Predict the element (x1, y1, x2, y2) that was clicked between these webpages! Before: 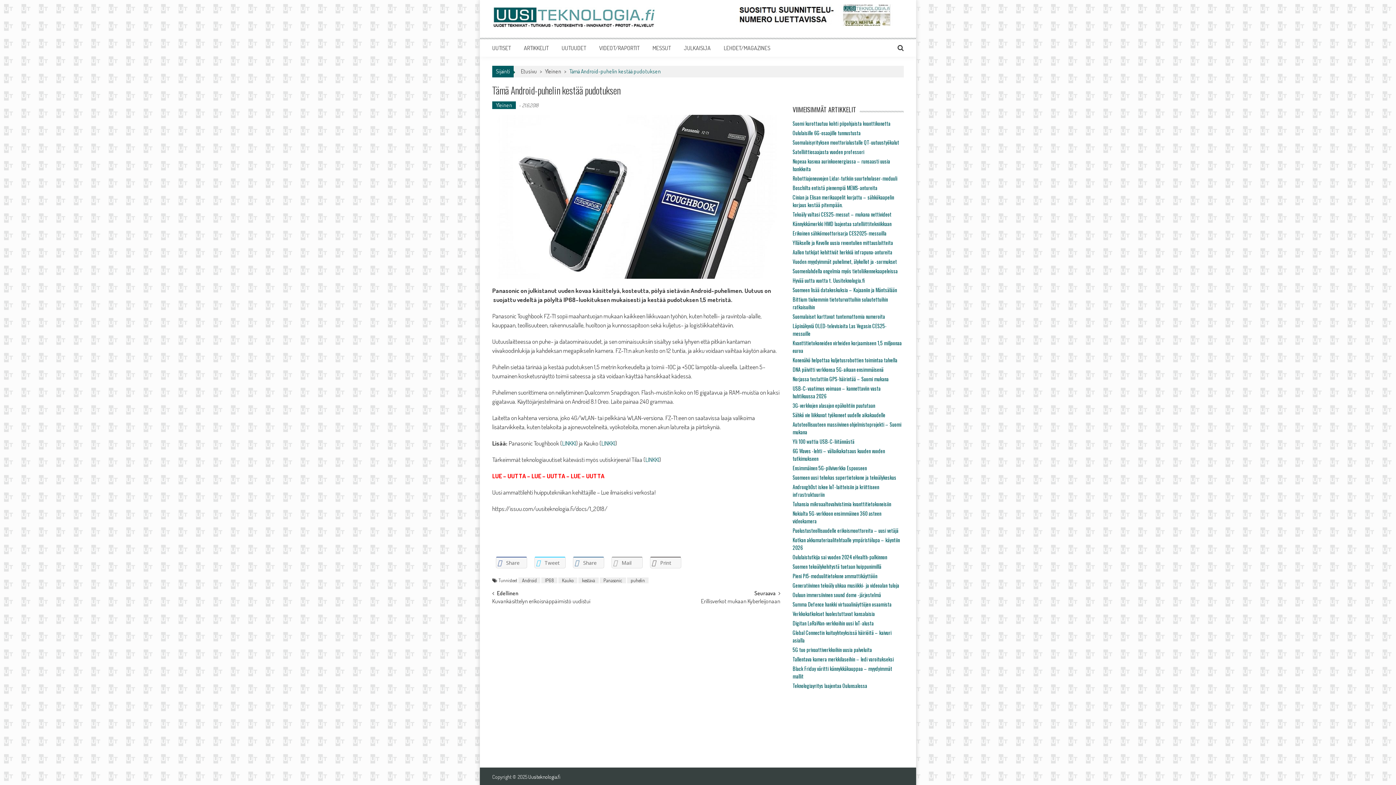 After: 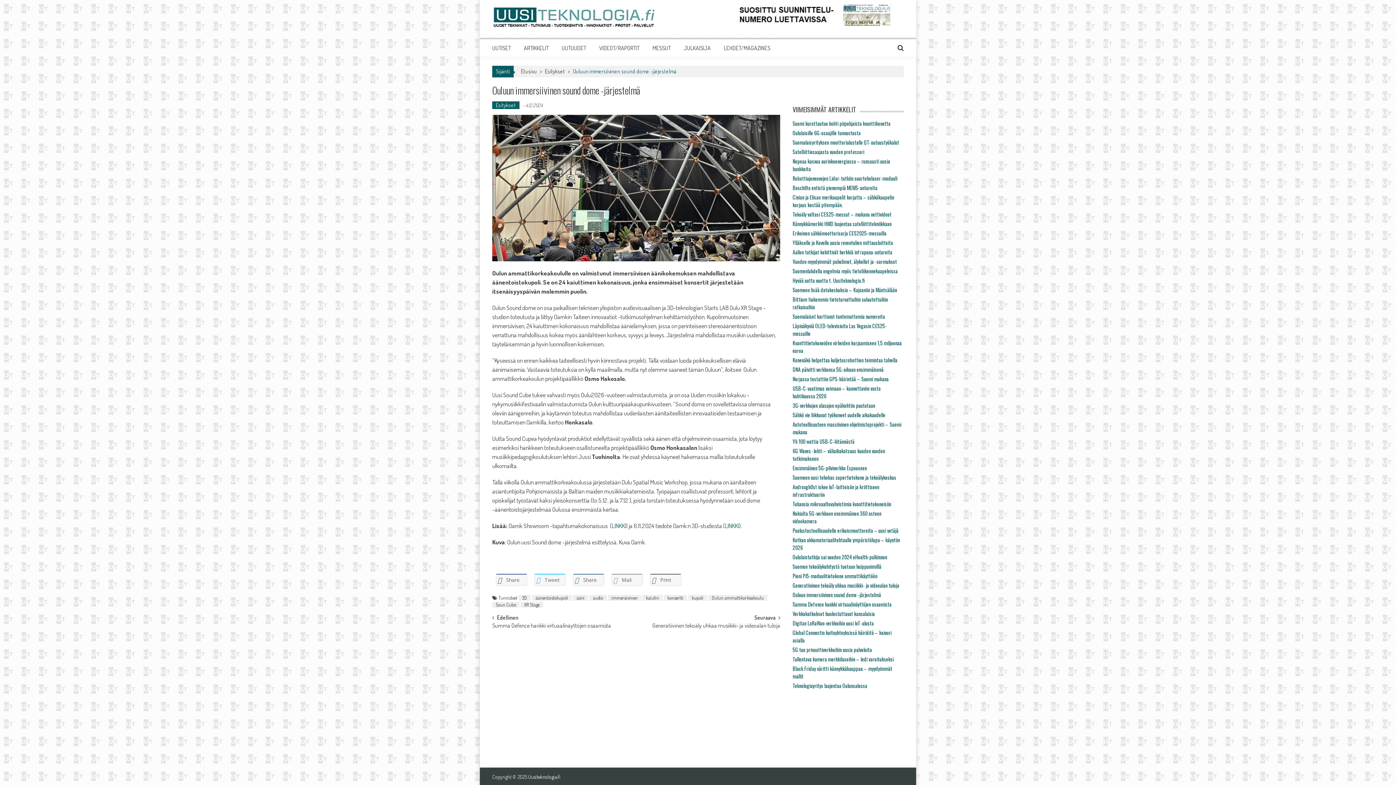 Action: bbox: (792, 591, 881, 598) label: Ouluun immersiivinen sound dome -järjestelmä